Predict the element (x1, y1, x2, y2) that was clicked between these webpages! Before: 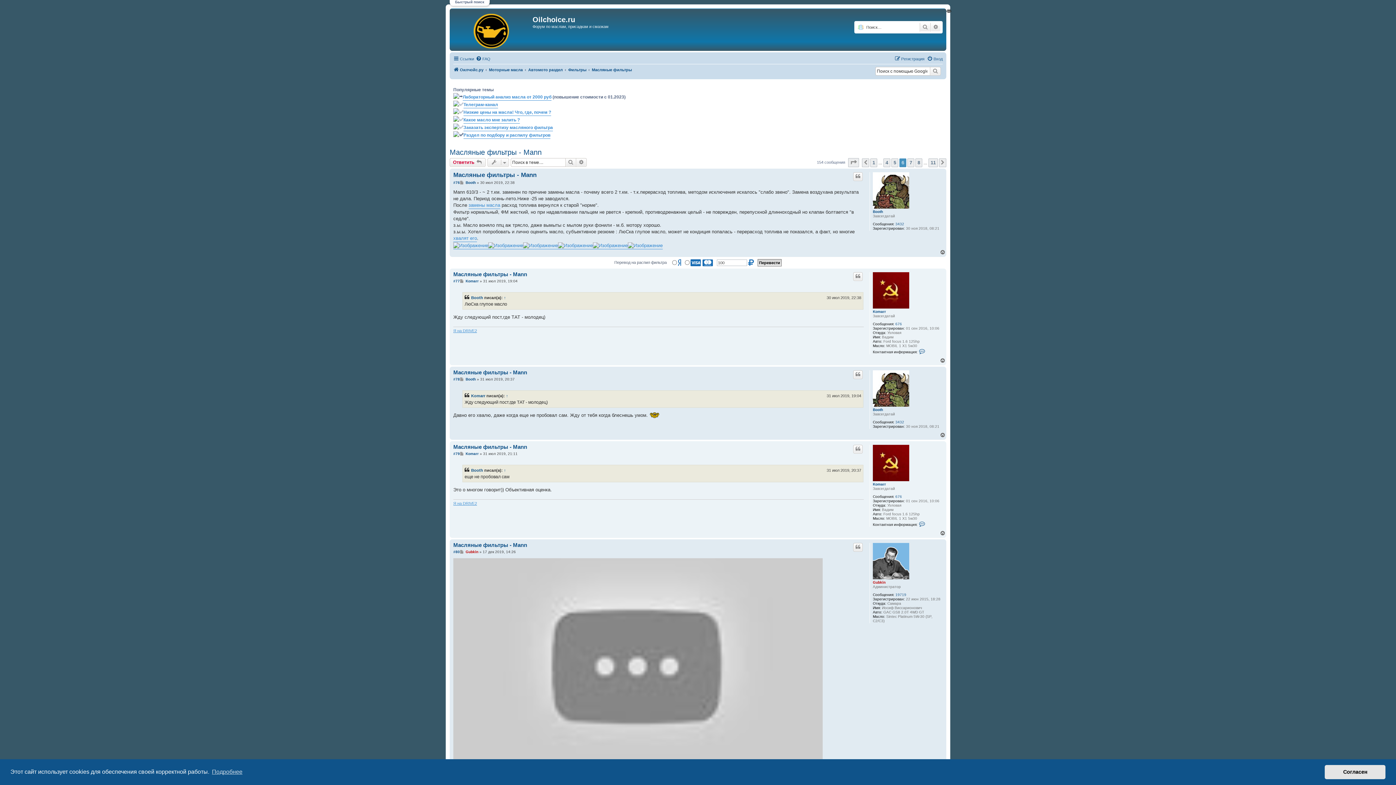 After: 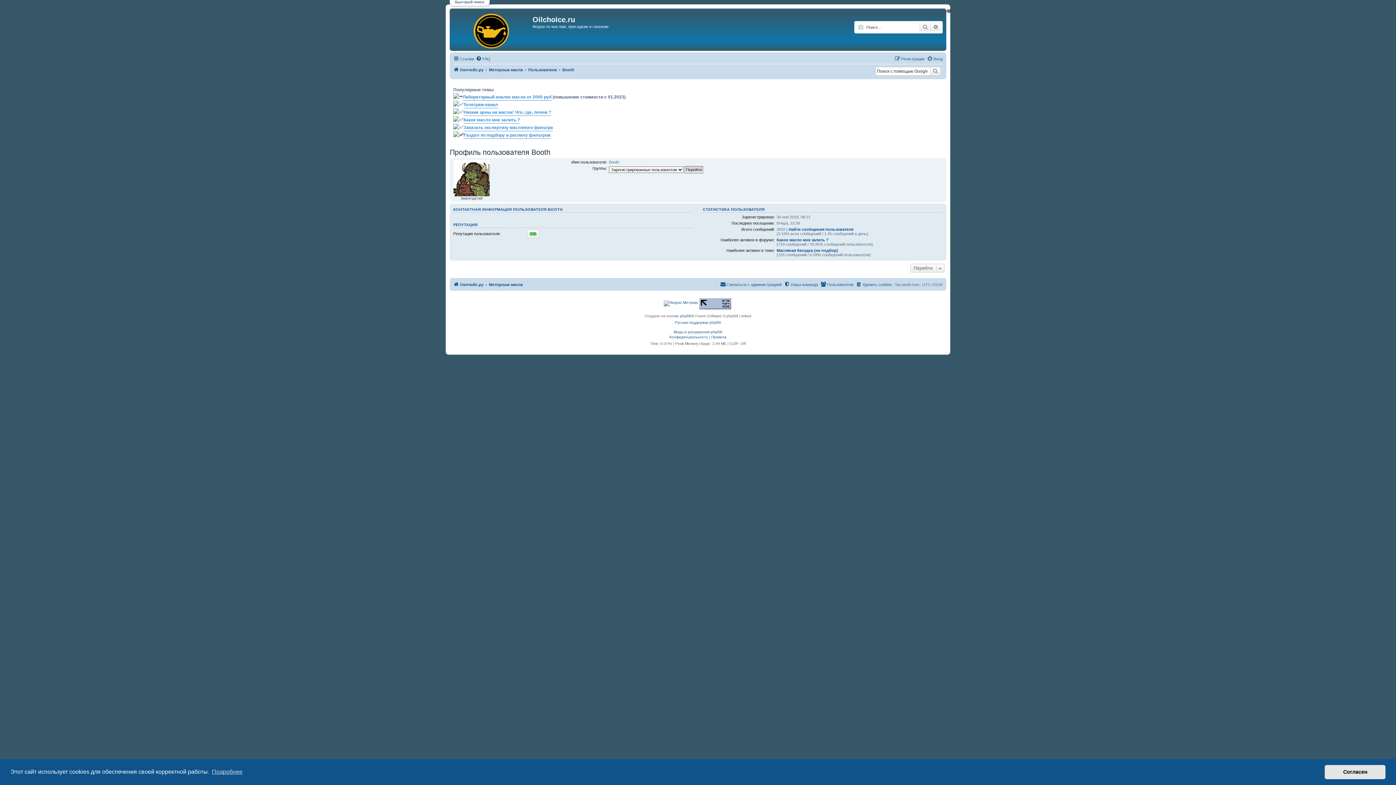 Action: label: Booth bbox: (465, 377, 475, 381)